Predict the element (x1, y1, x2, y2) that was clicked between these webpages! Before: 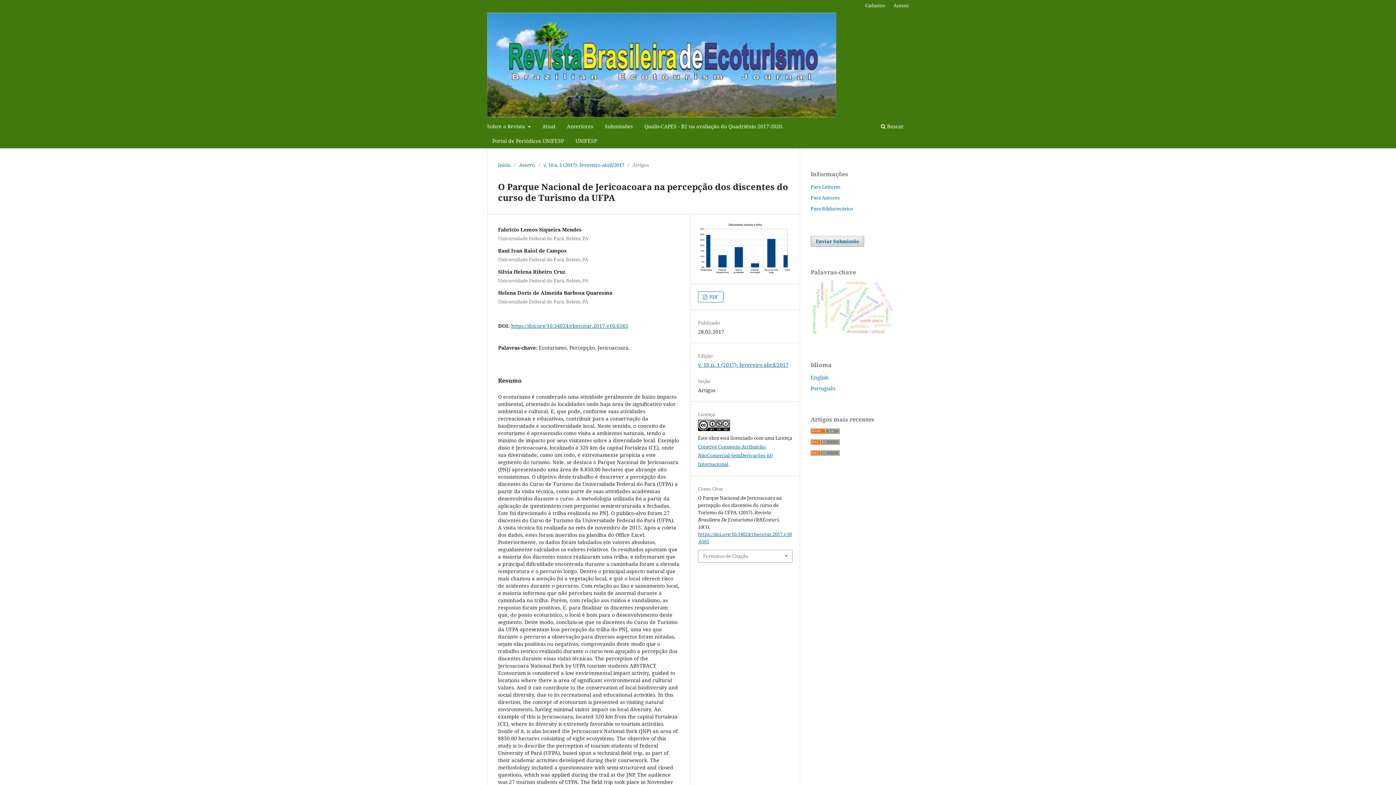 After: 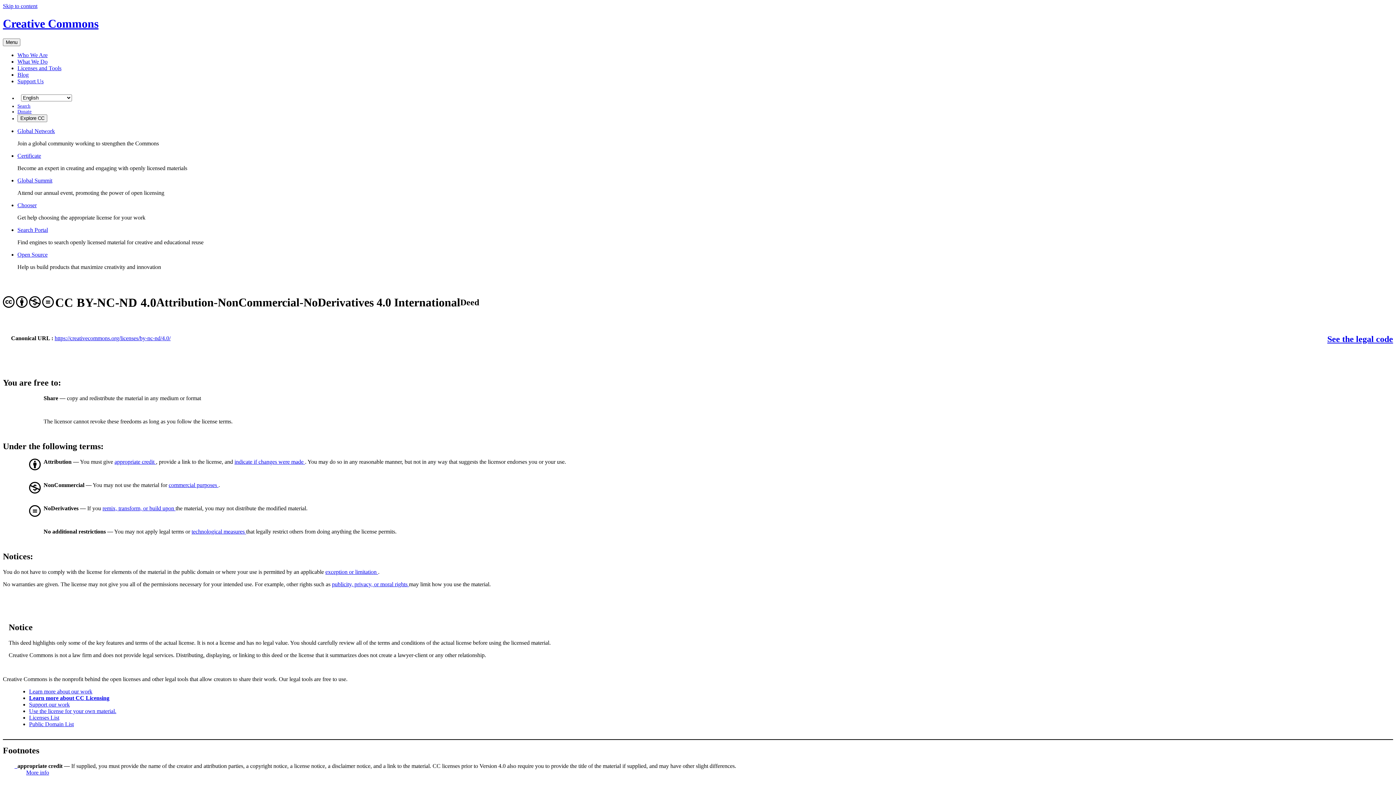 Action: bbox: (698, 426, 730, 432)